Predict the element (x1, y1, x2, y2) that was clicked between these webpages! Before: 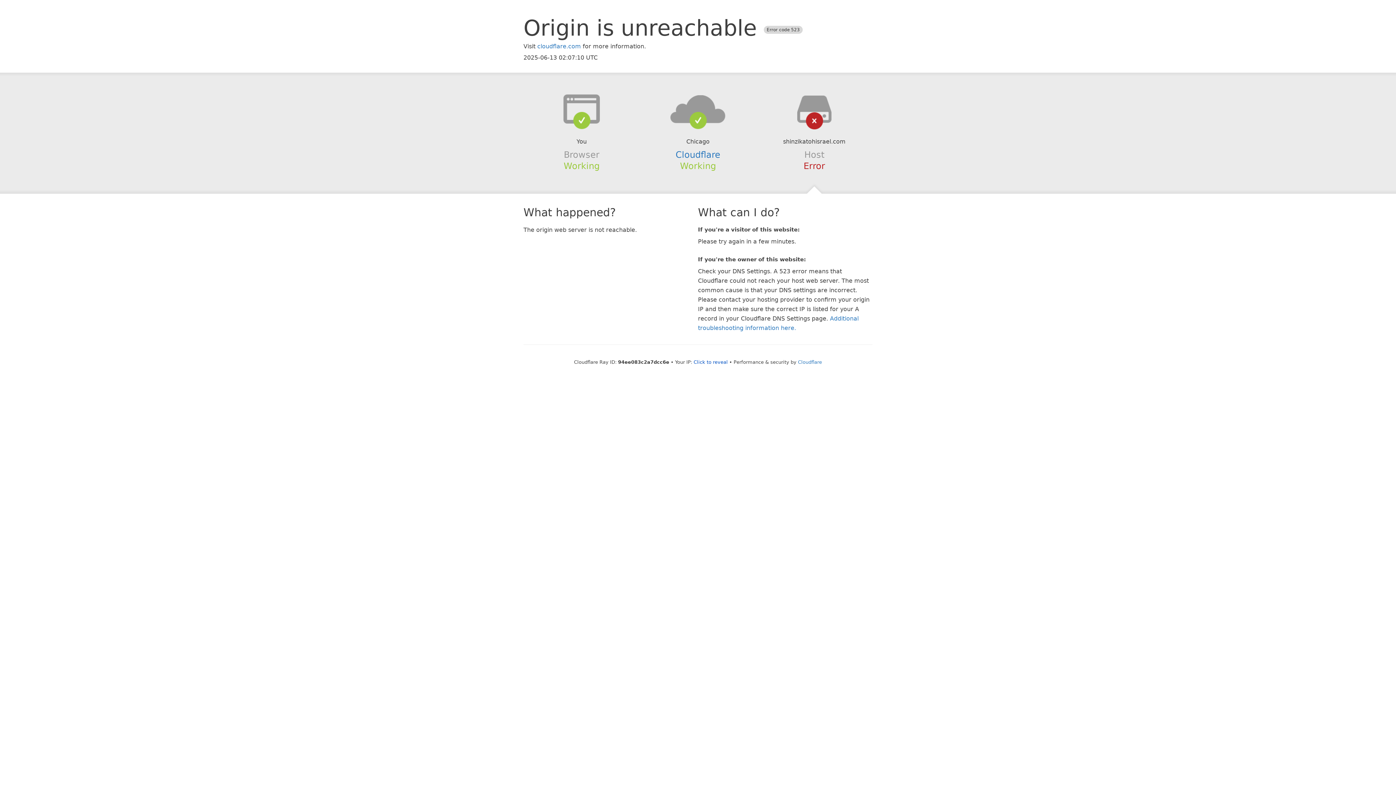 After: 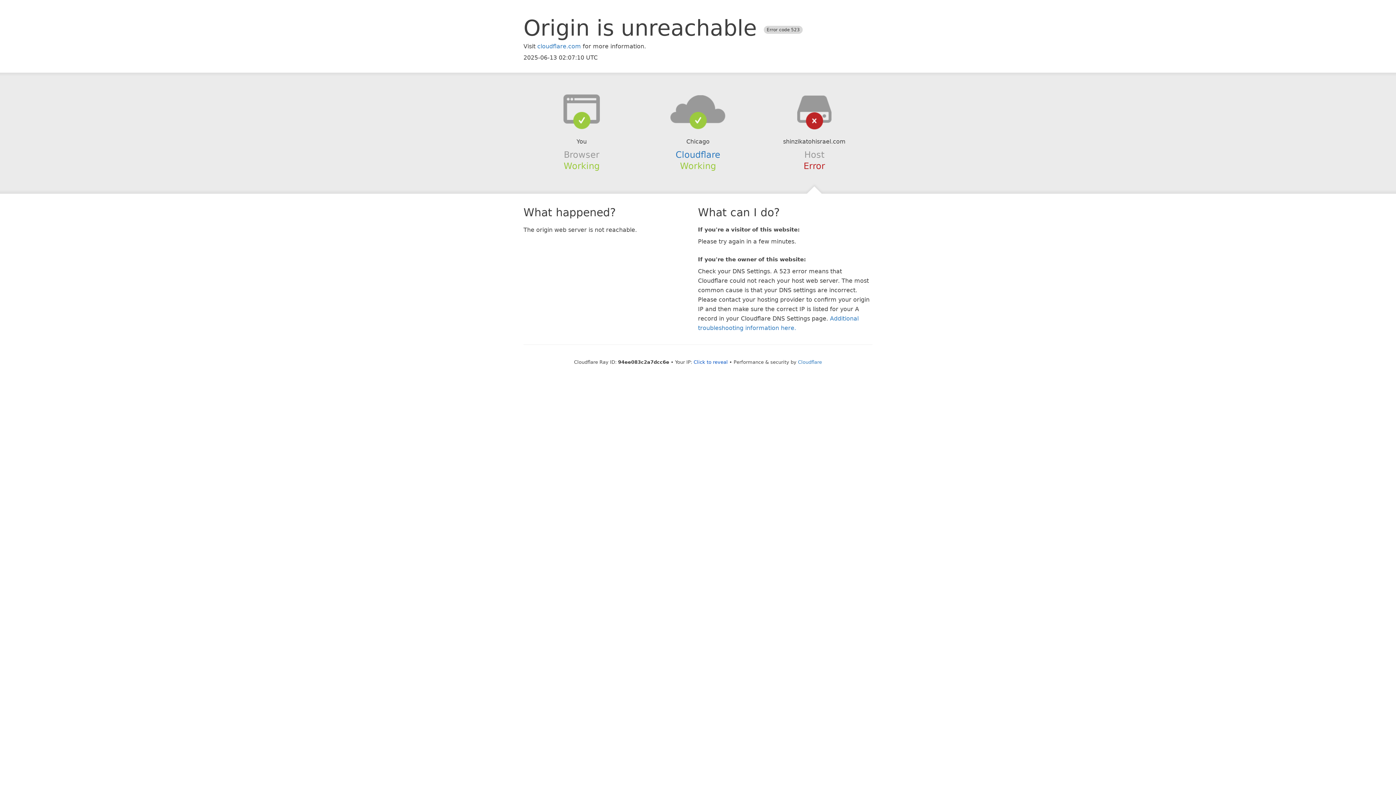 Action: bbox: (639, 94, 756, 123)